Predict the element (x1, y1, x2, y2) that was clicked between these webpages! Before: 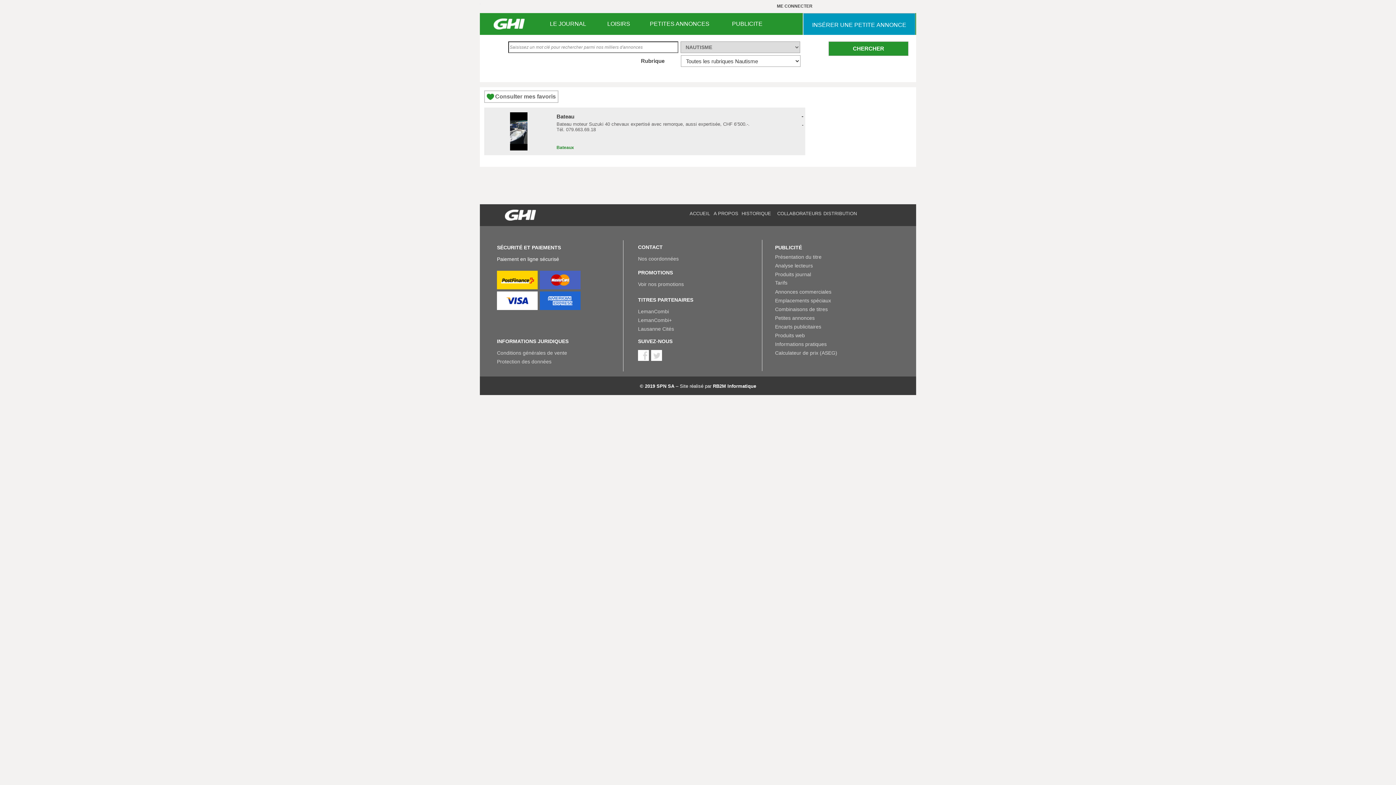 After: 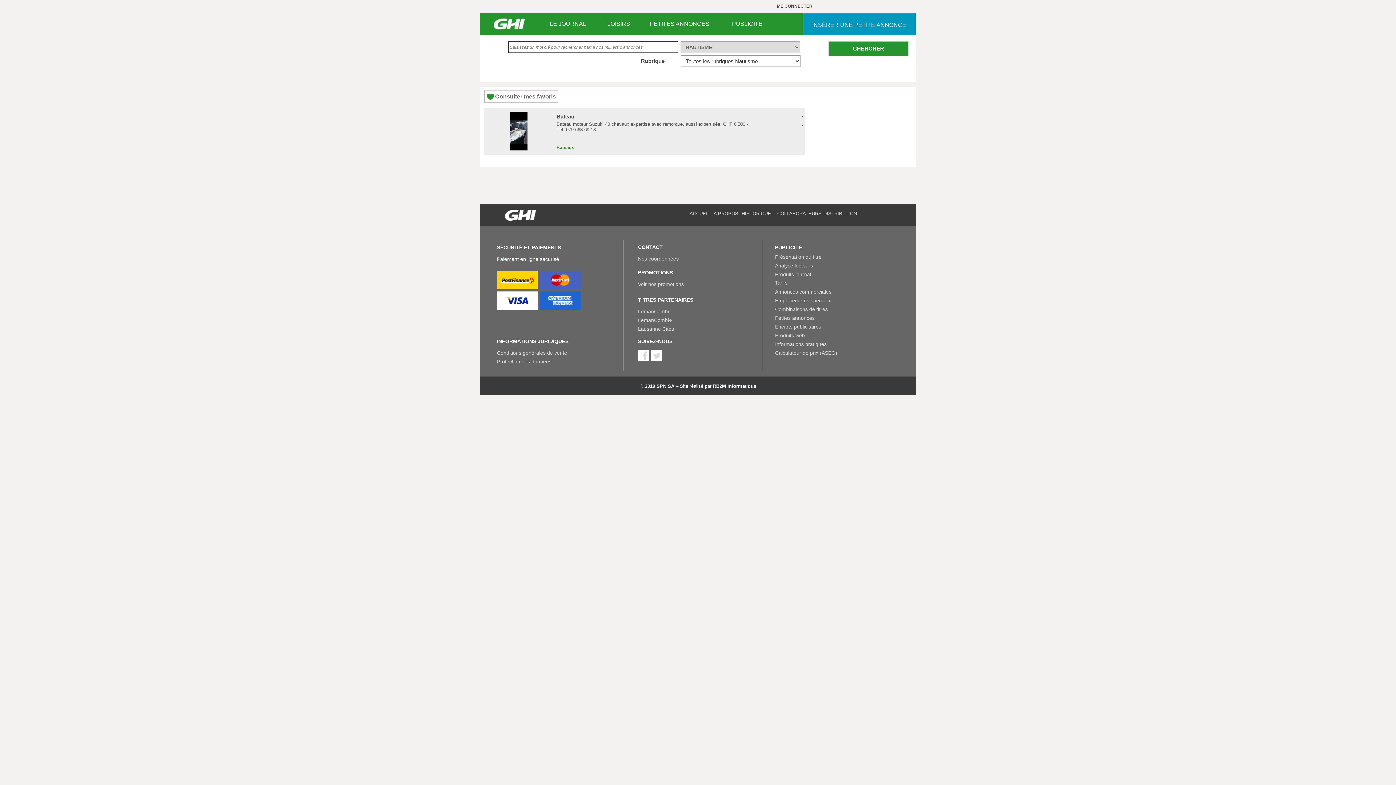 Action: bbox: (537, 13, 598, 34) label: LE JOURNAL